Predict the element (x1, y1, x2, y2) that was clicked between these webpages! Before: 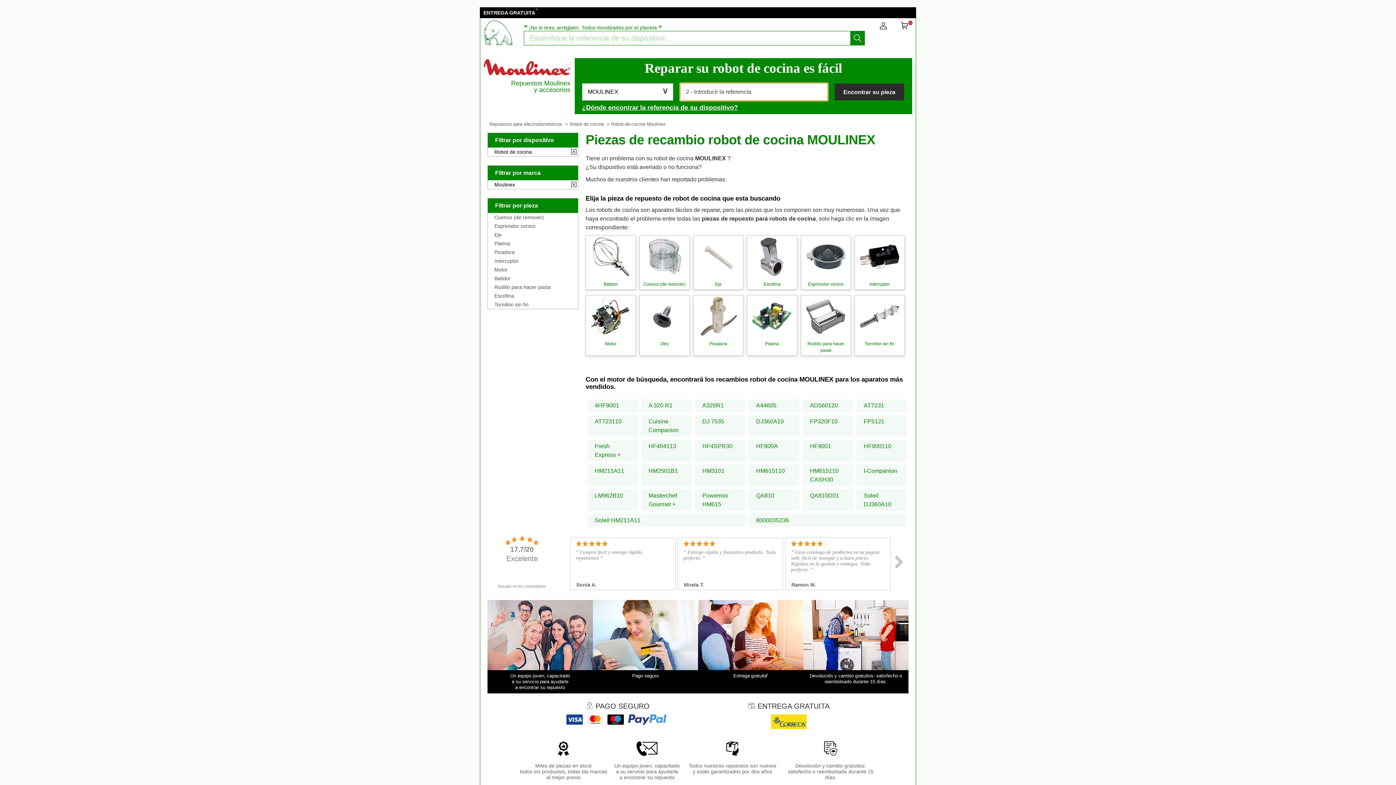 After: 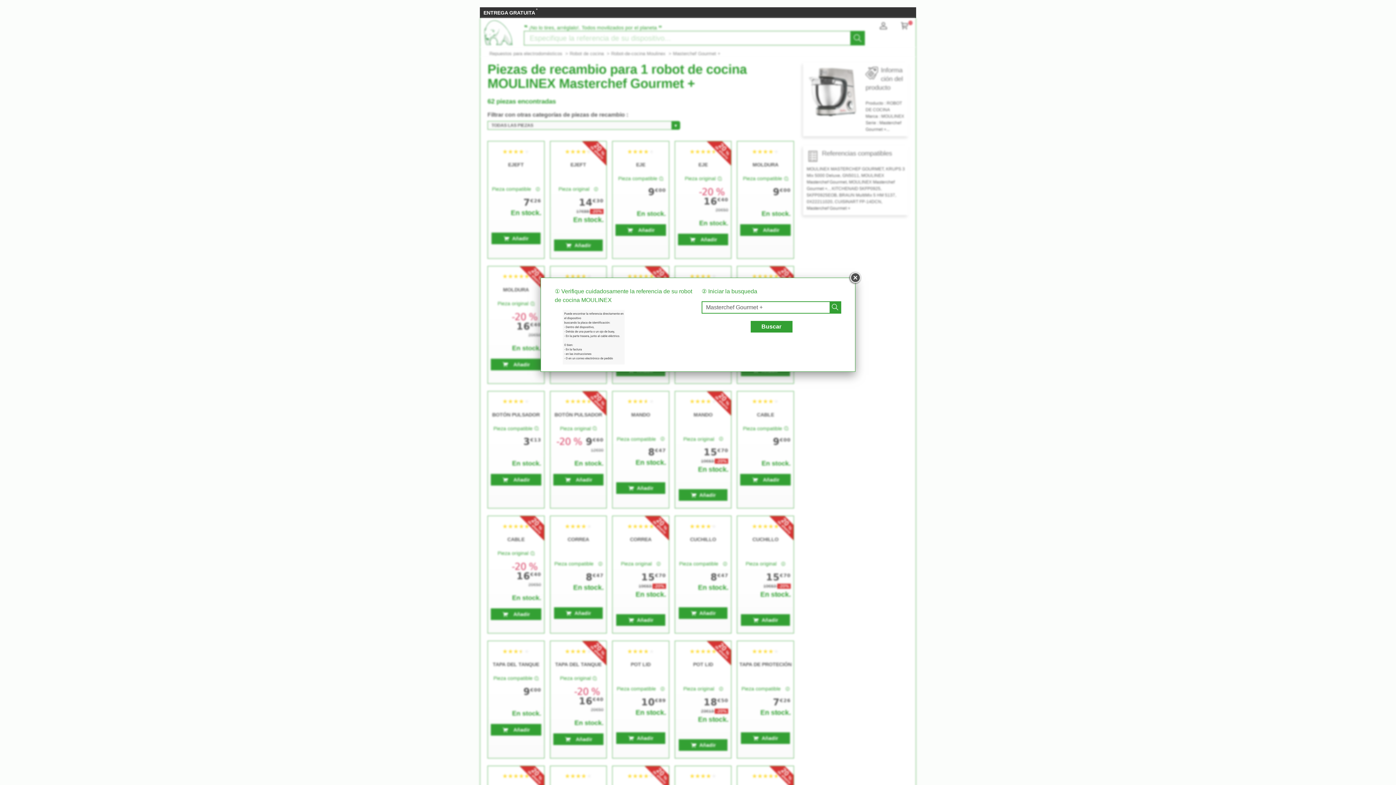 Action: label: Masterchef Gourmet + bbox: (641, 489, 691, 510)